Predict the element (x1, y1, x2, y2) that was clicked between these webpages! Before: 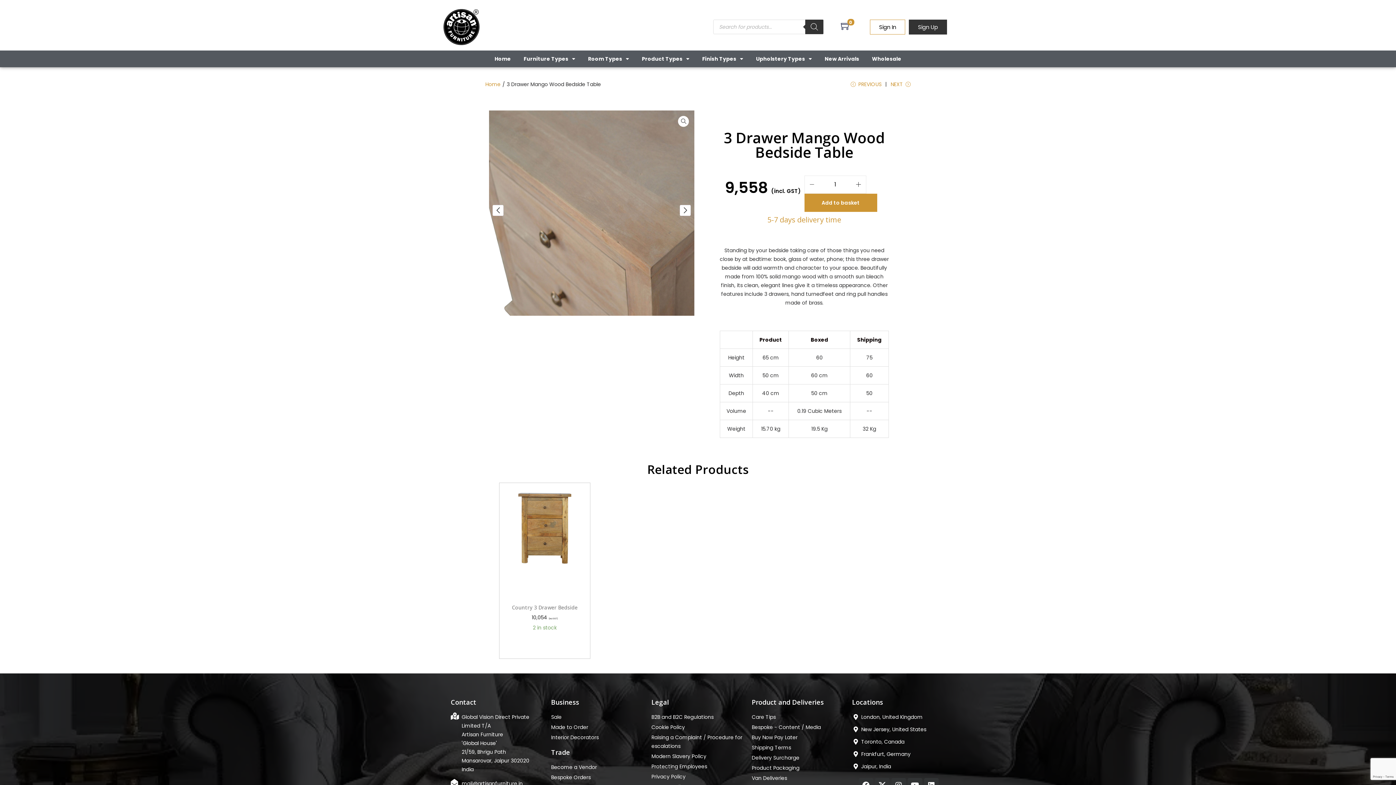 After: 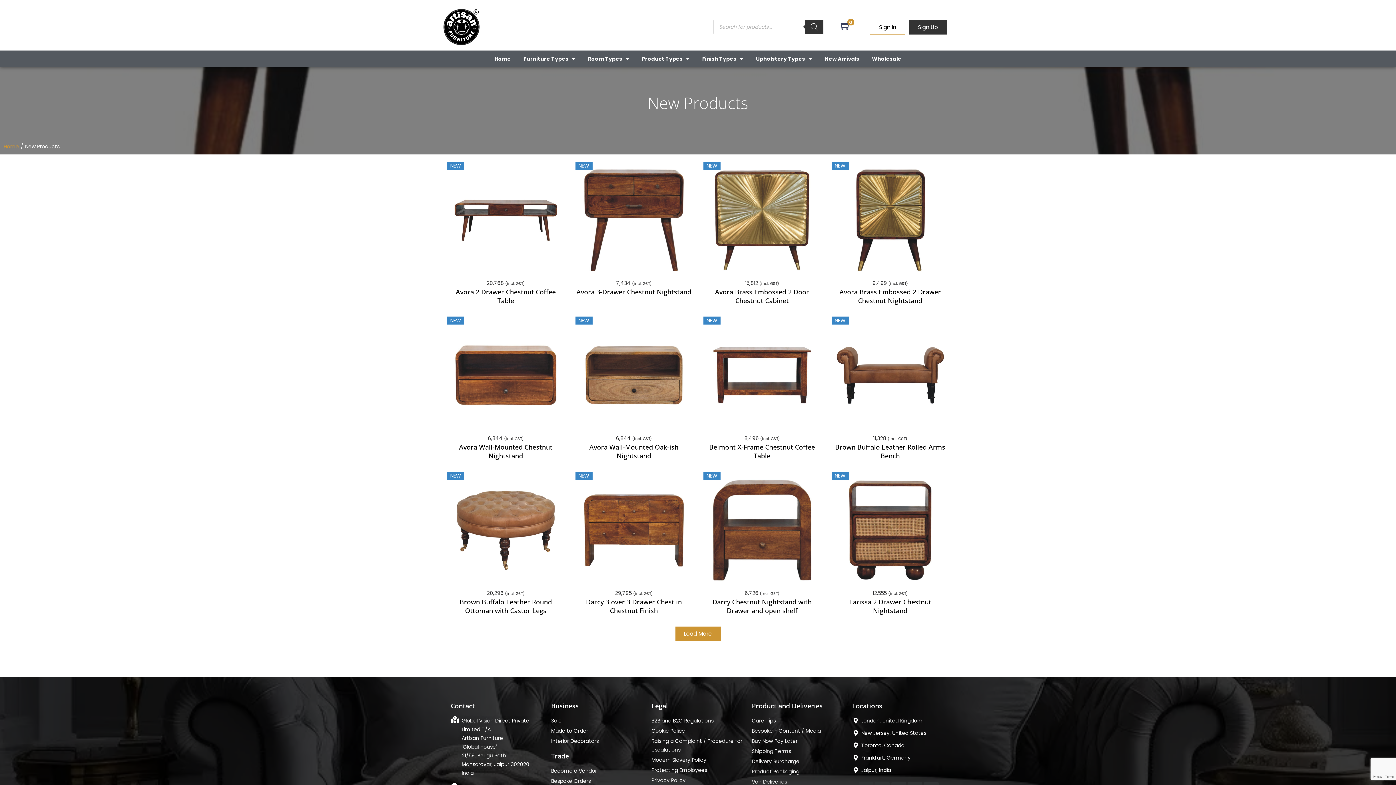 Action: label: New Arrivals bbox: (819, 50, 864, 67)